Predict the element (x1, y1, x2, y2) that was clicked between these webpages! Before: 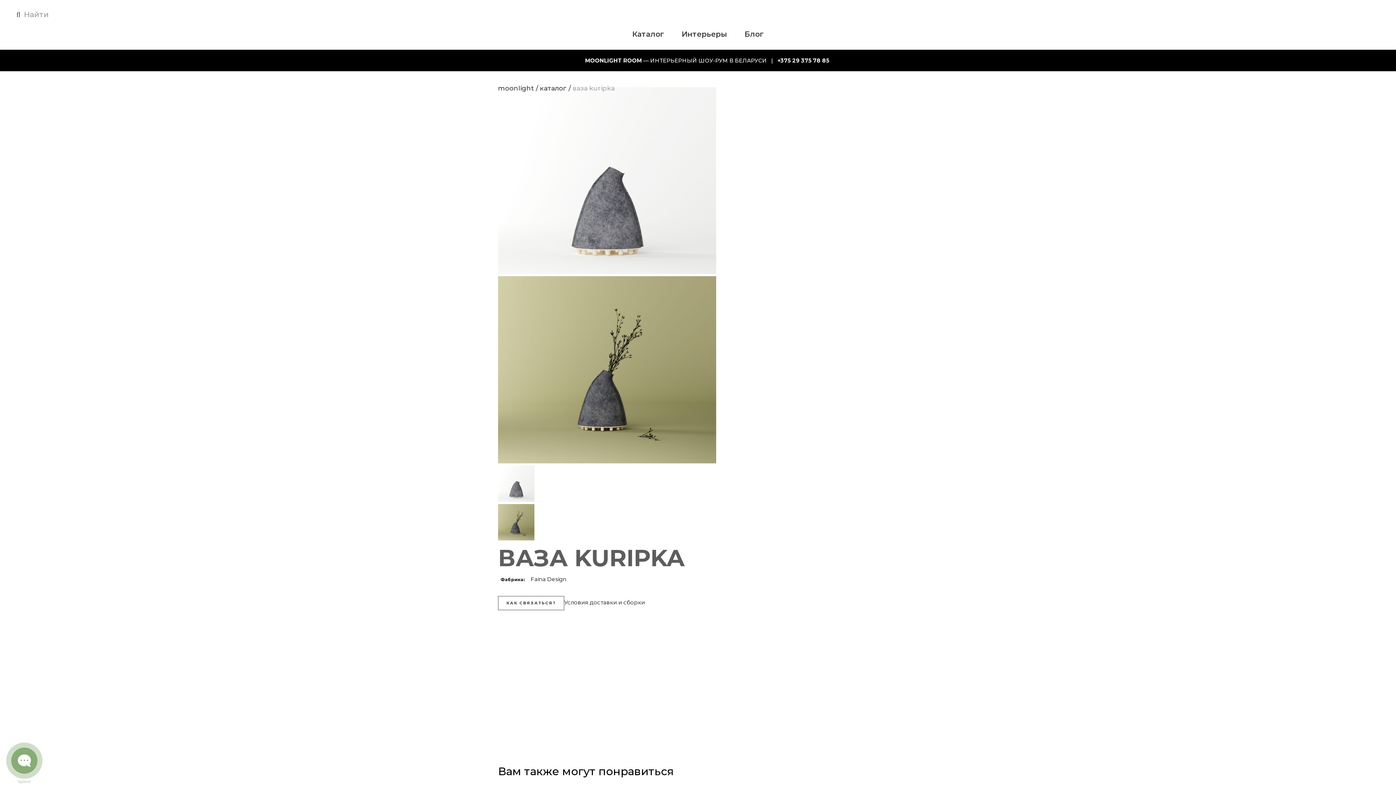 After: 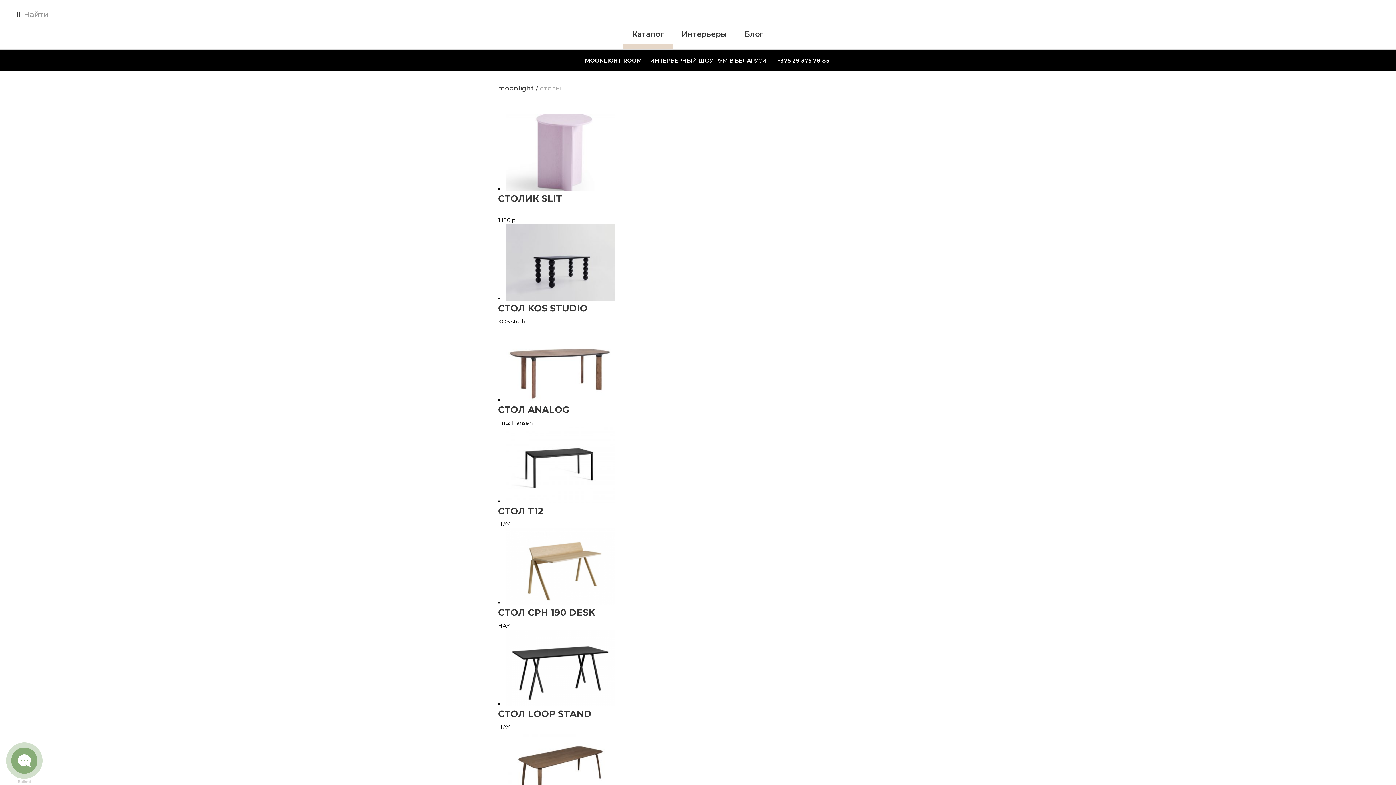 Action: bbox: (640, 106, 677, 128) label: Столы